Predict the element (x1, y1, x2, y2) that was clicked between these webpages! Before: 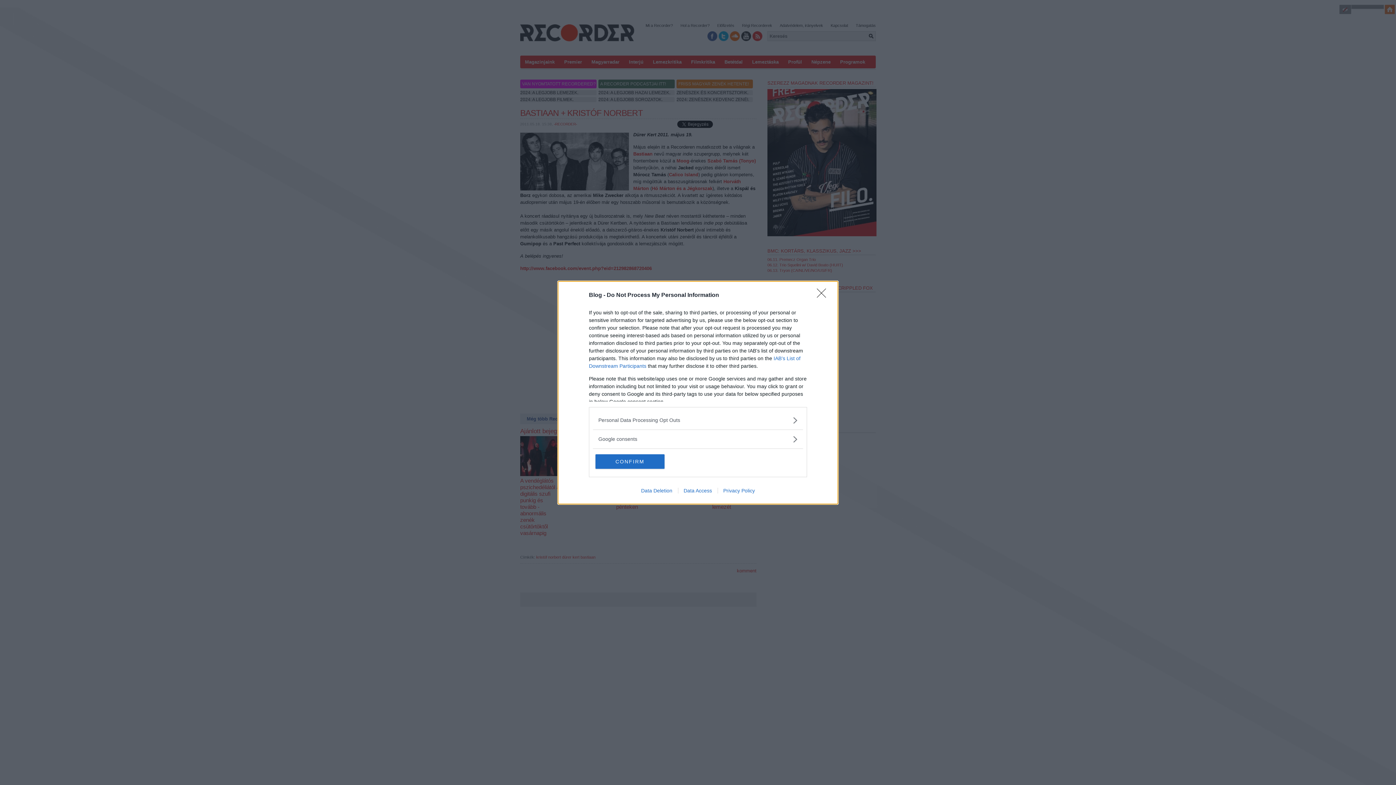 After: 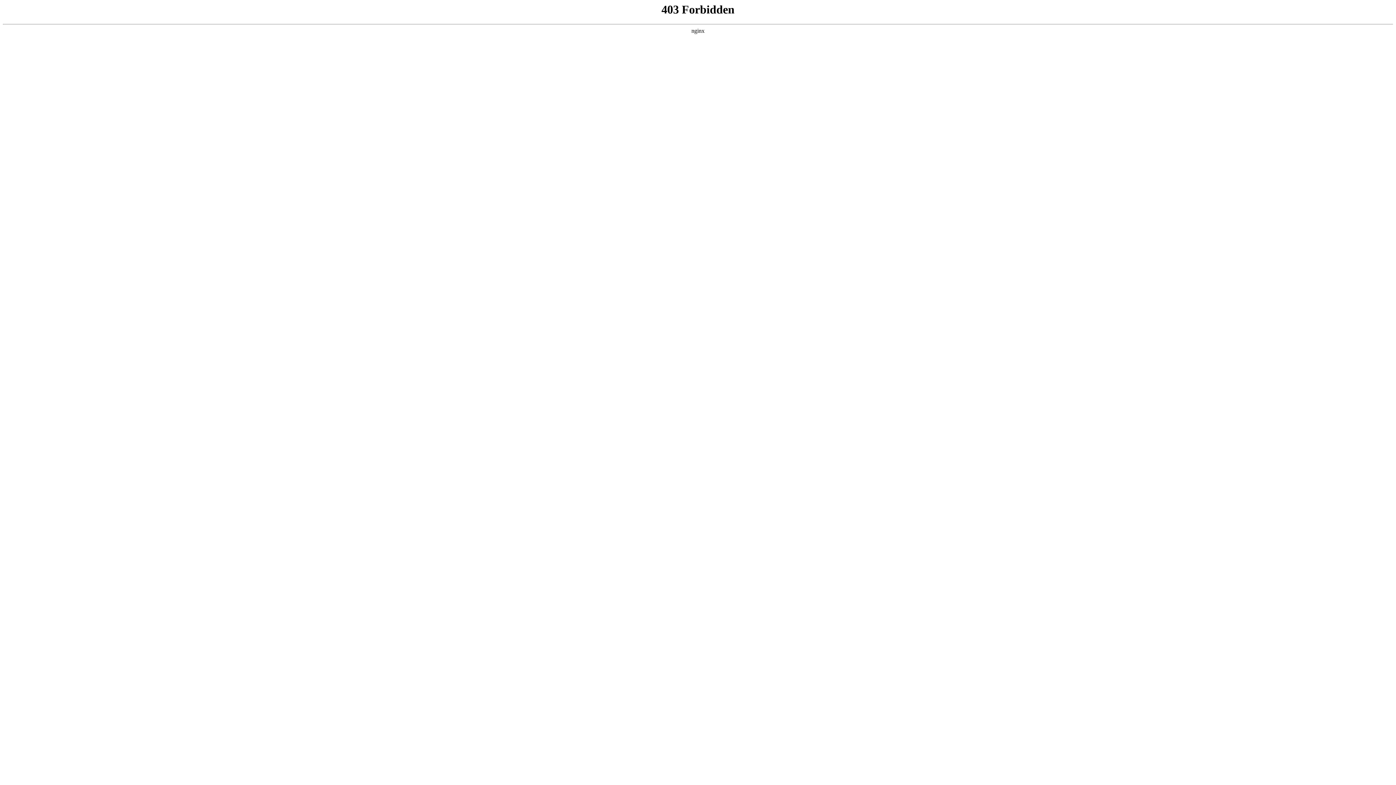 Action: label: Data Deletion bbox: (635, 487, 678, 493)